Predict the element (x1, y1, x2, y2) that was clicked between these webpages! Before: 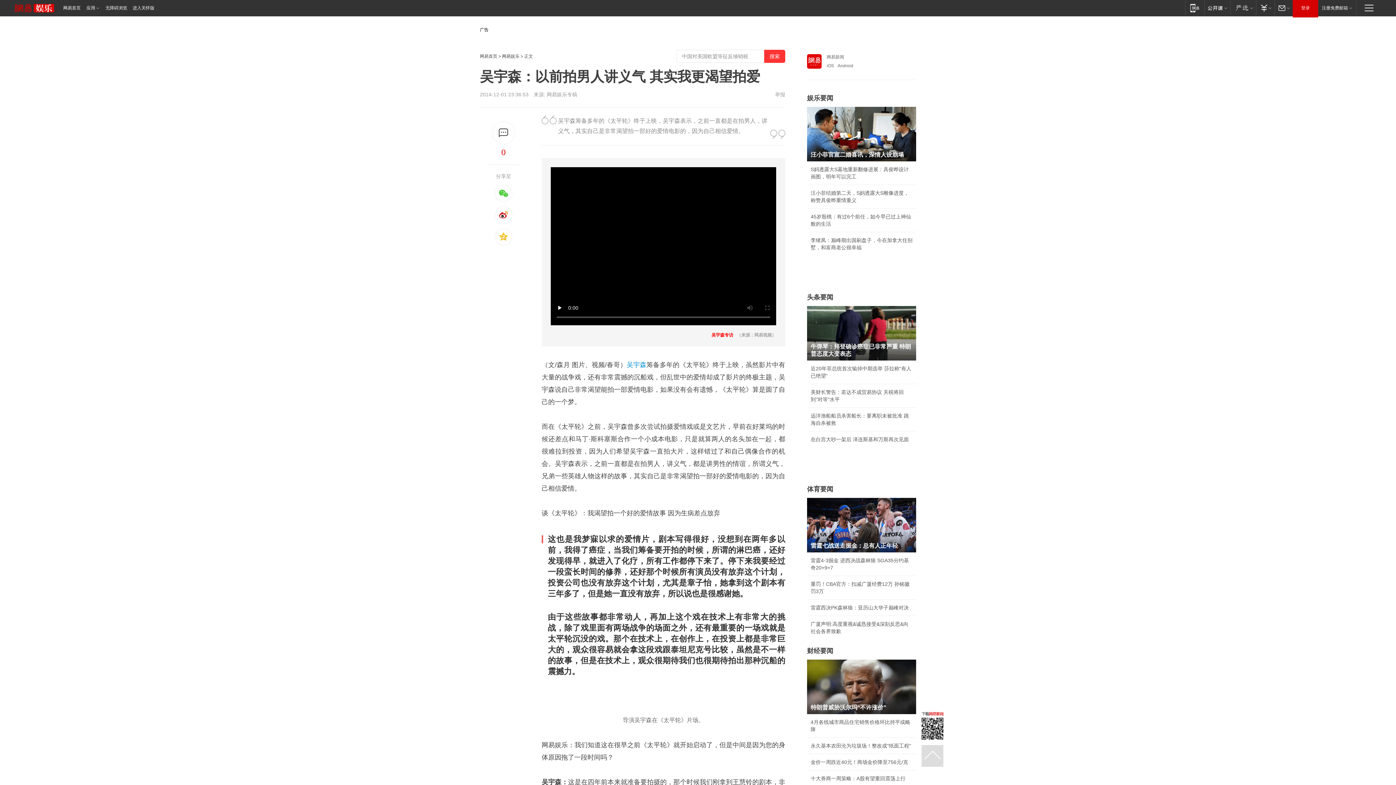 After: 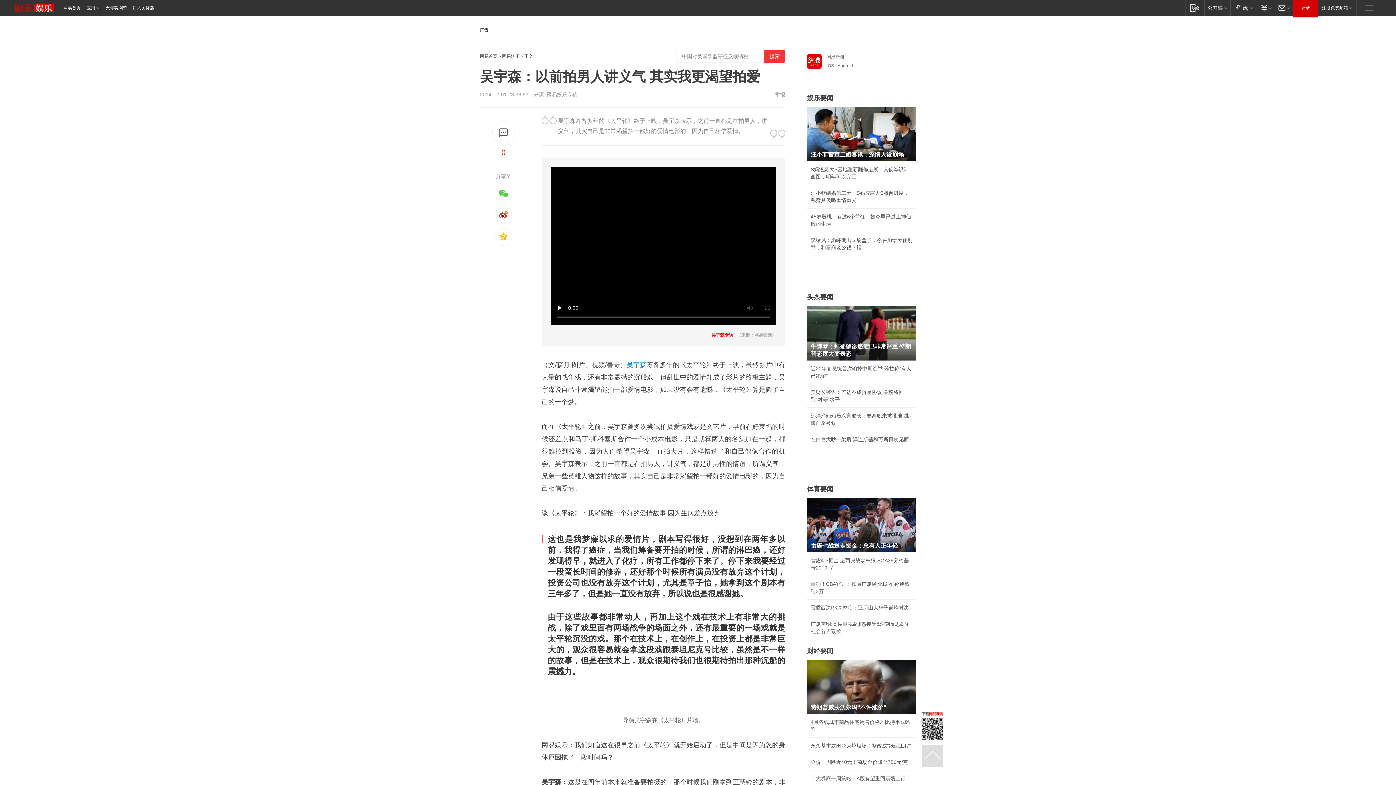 Action: bbox: (921, 711, 943, 740)